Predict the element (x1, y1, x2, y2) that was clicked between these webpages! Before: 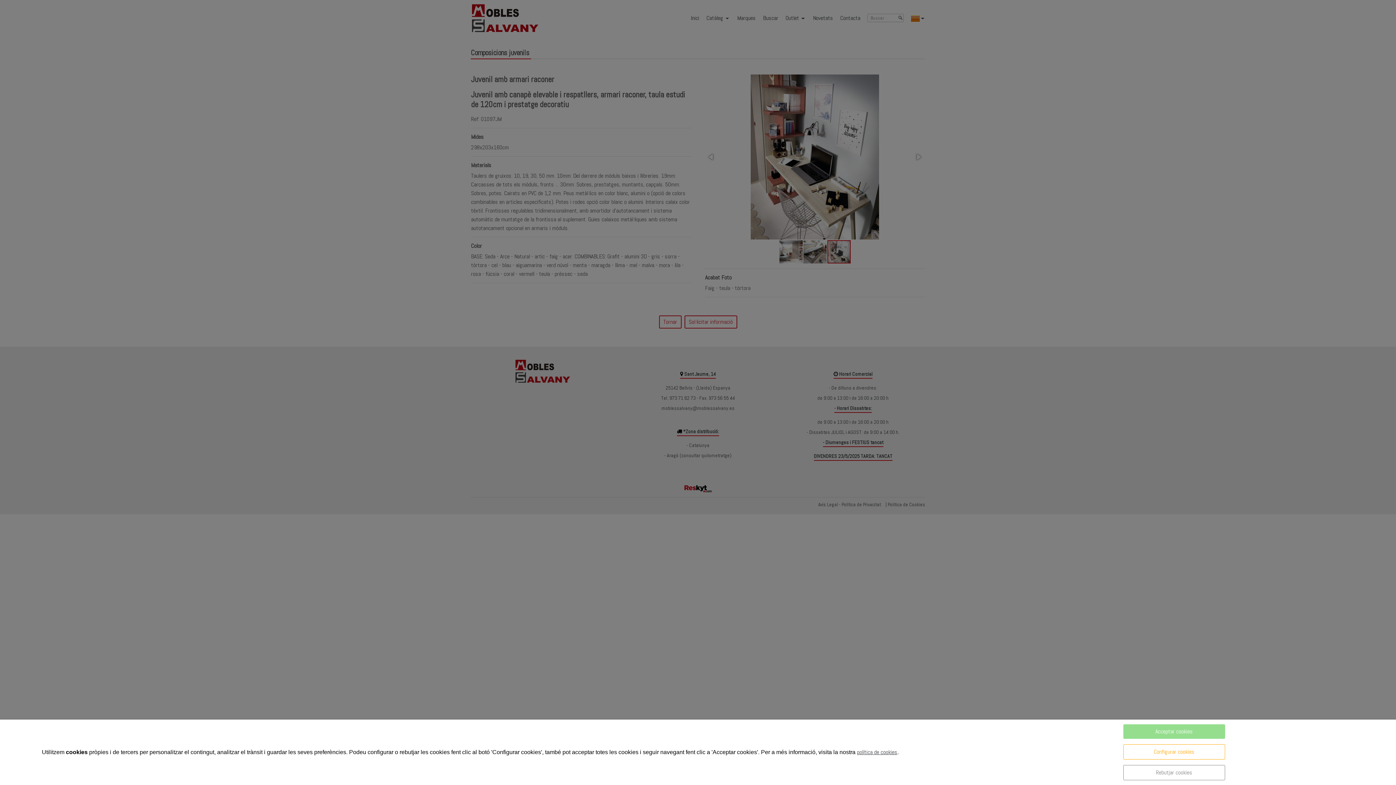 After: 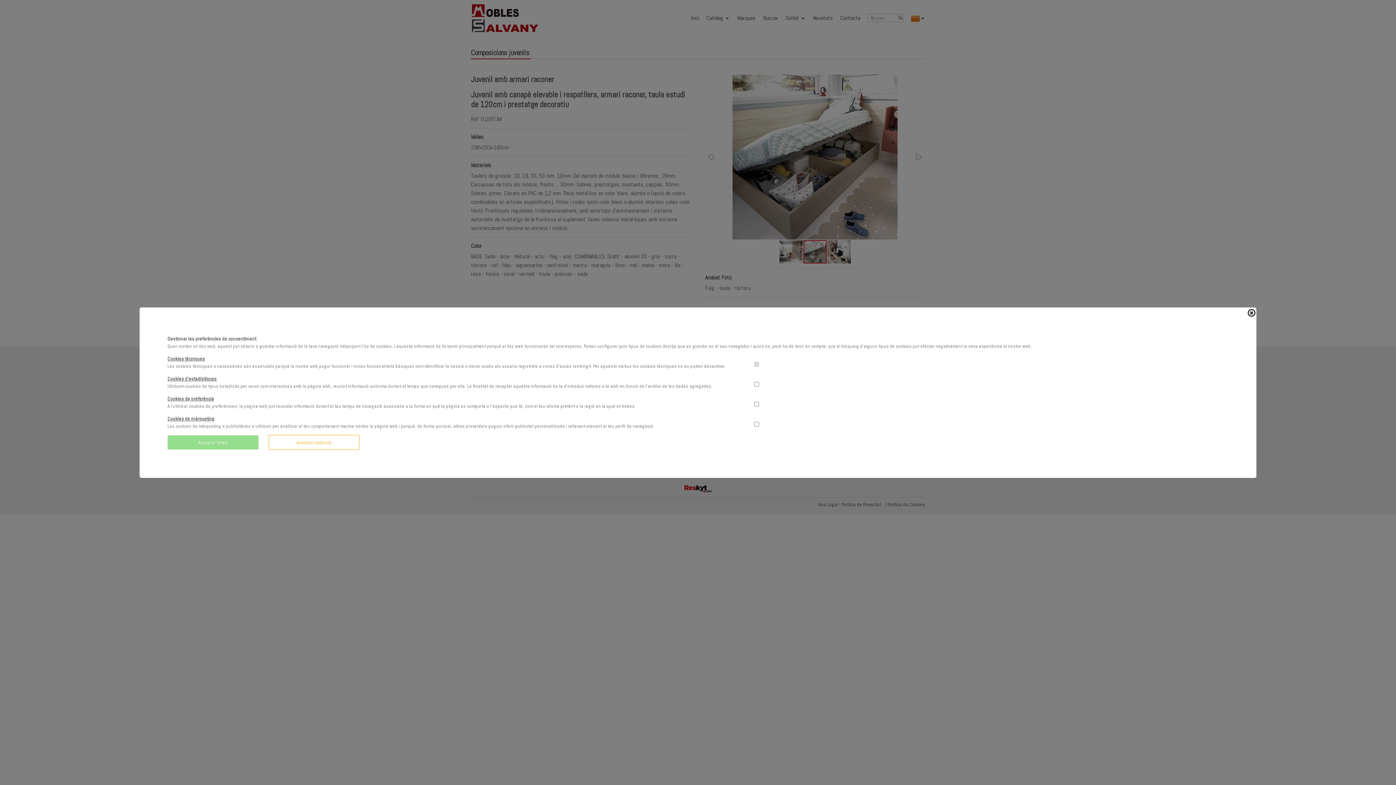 Action: label: Configurar cookies bbox: (1123, 744, 1225, 760)